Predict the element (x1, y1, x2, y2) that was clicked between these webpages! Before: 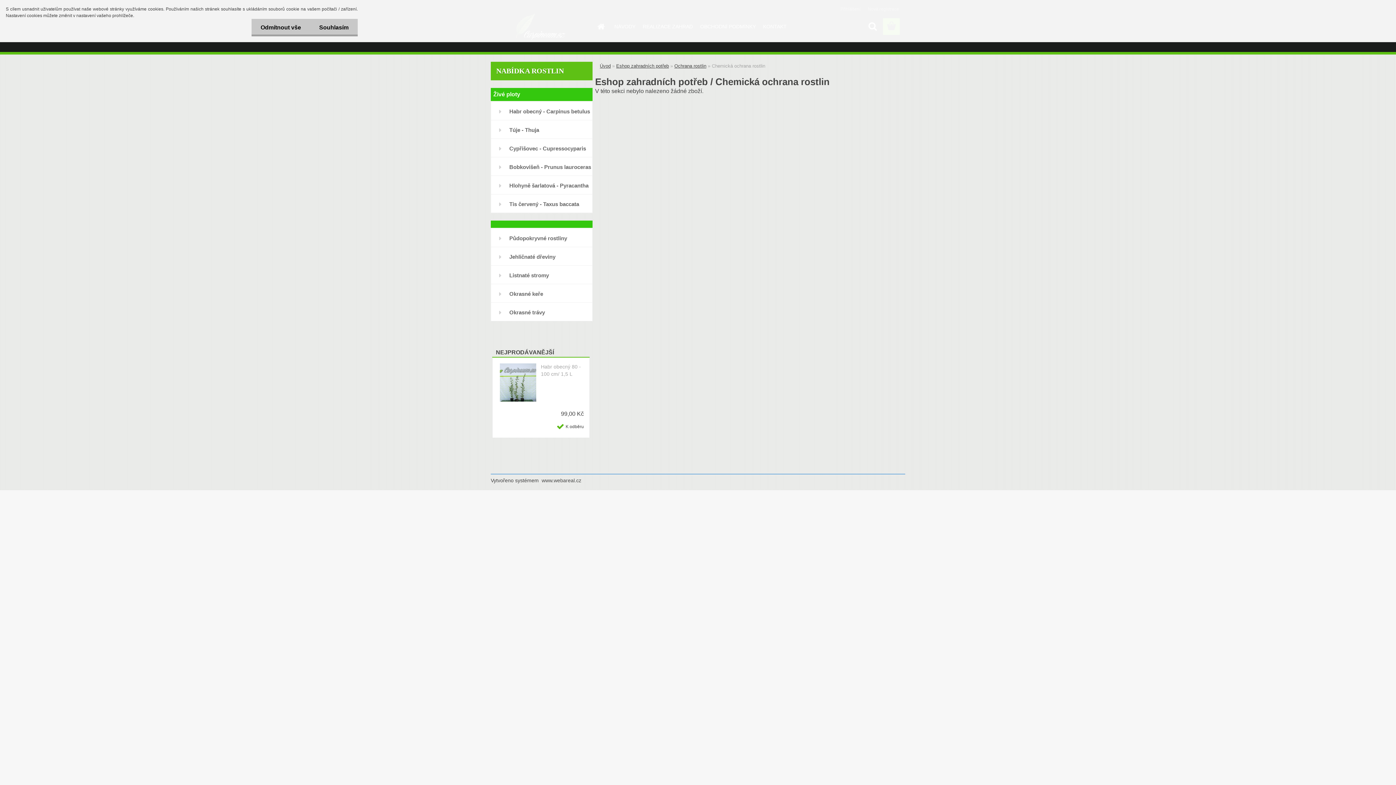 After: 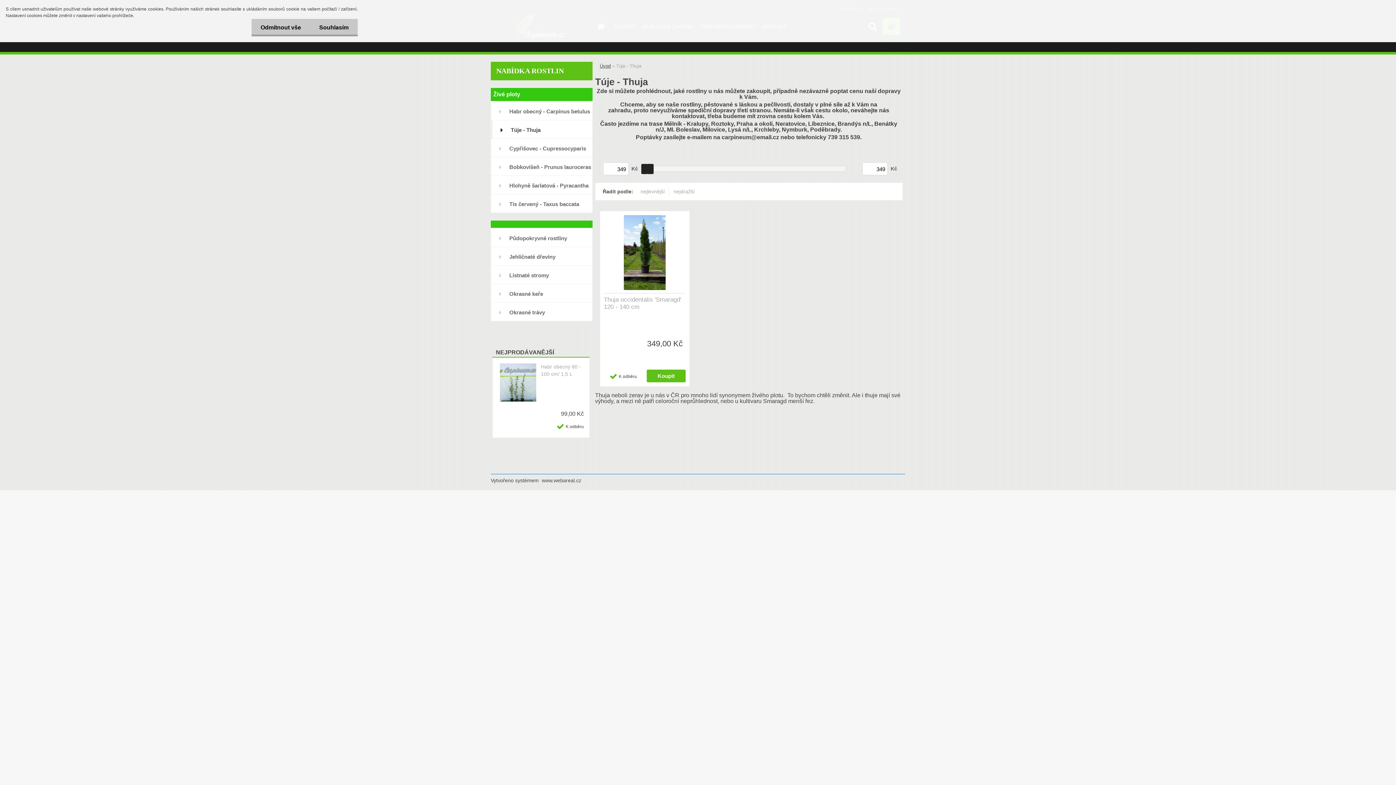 Action: label: Túje - Thuja bbox: (490, 120, 592, 138)